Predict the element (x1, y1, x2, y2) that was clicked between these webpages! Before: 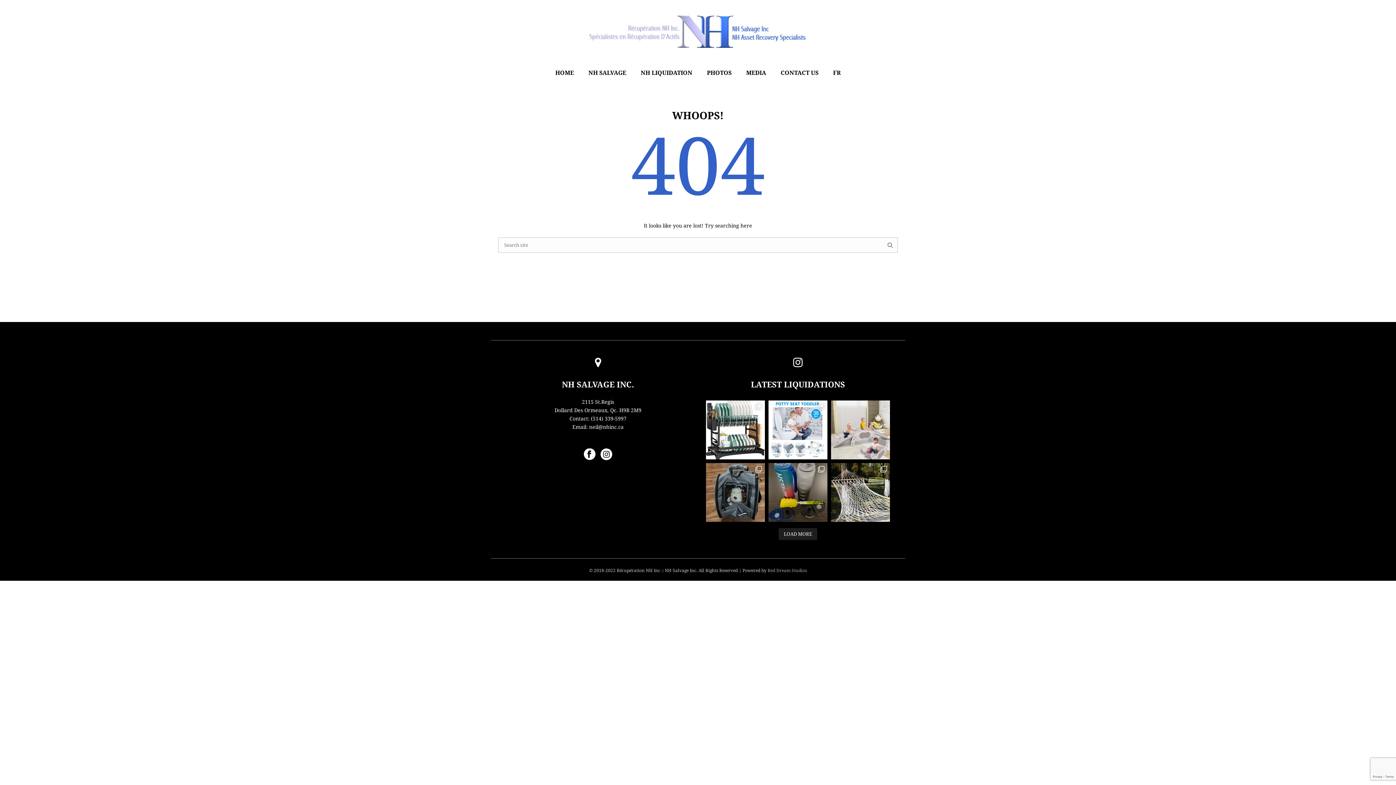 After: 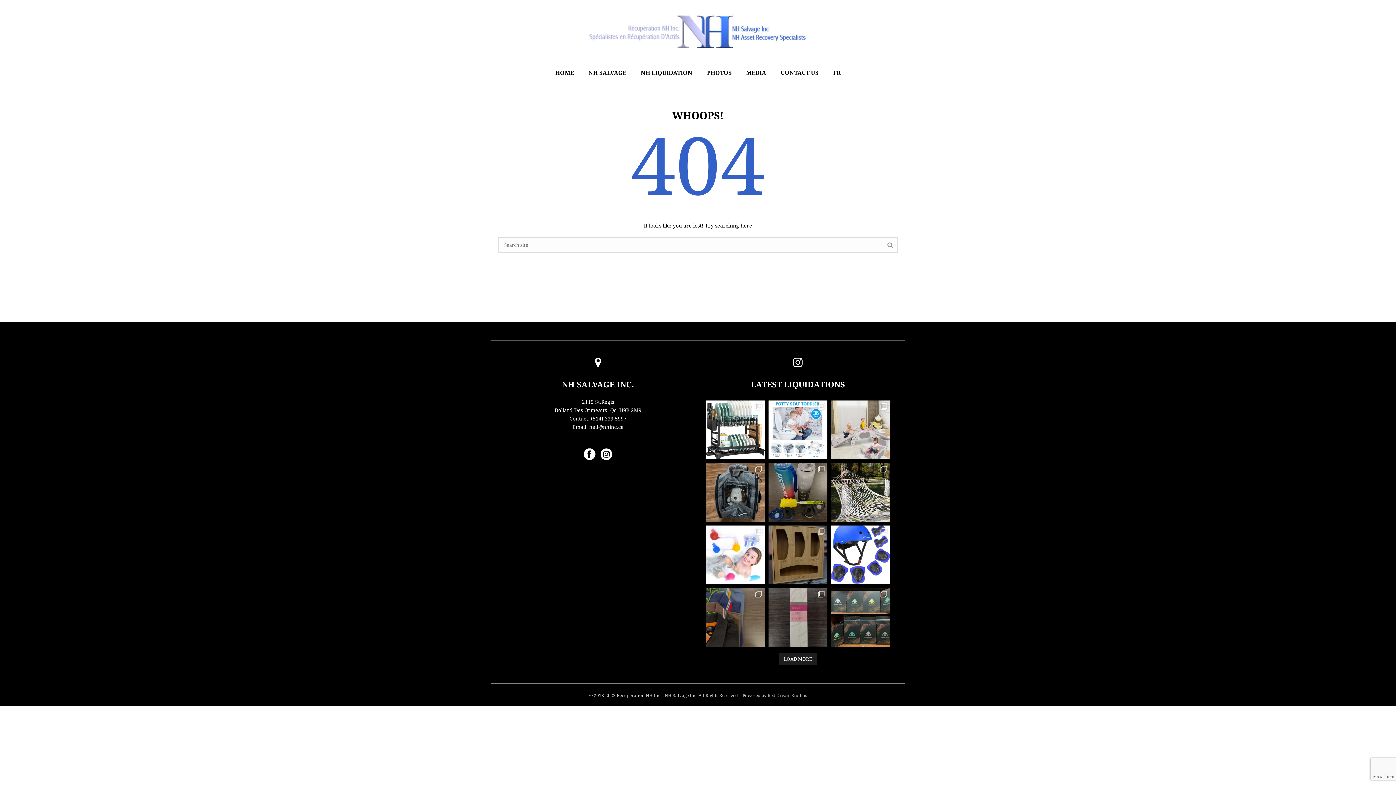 Action: bbox: (778, 528, 817, 540) label: LOAD MORE